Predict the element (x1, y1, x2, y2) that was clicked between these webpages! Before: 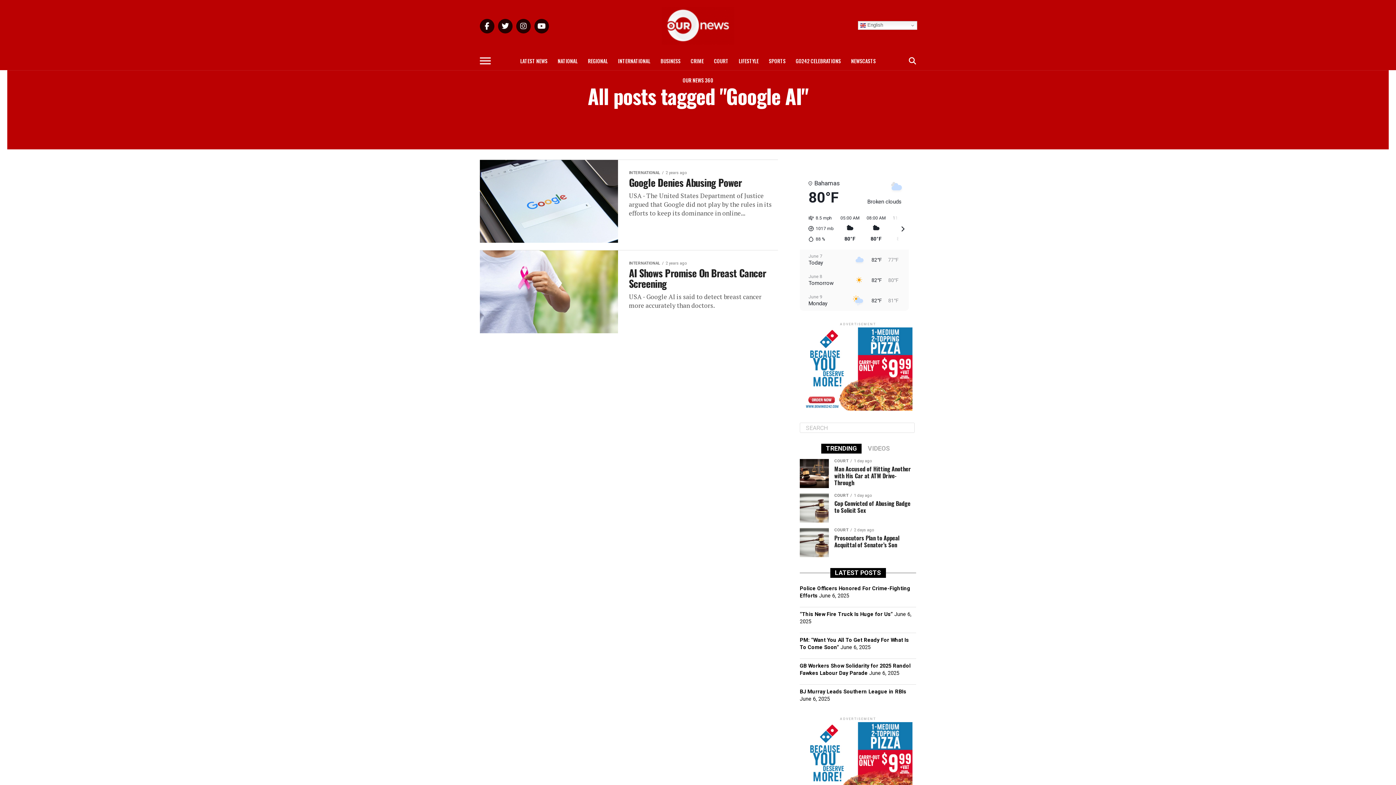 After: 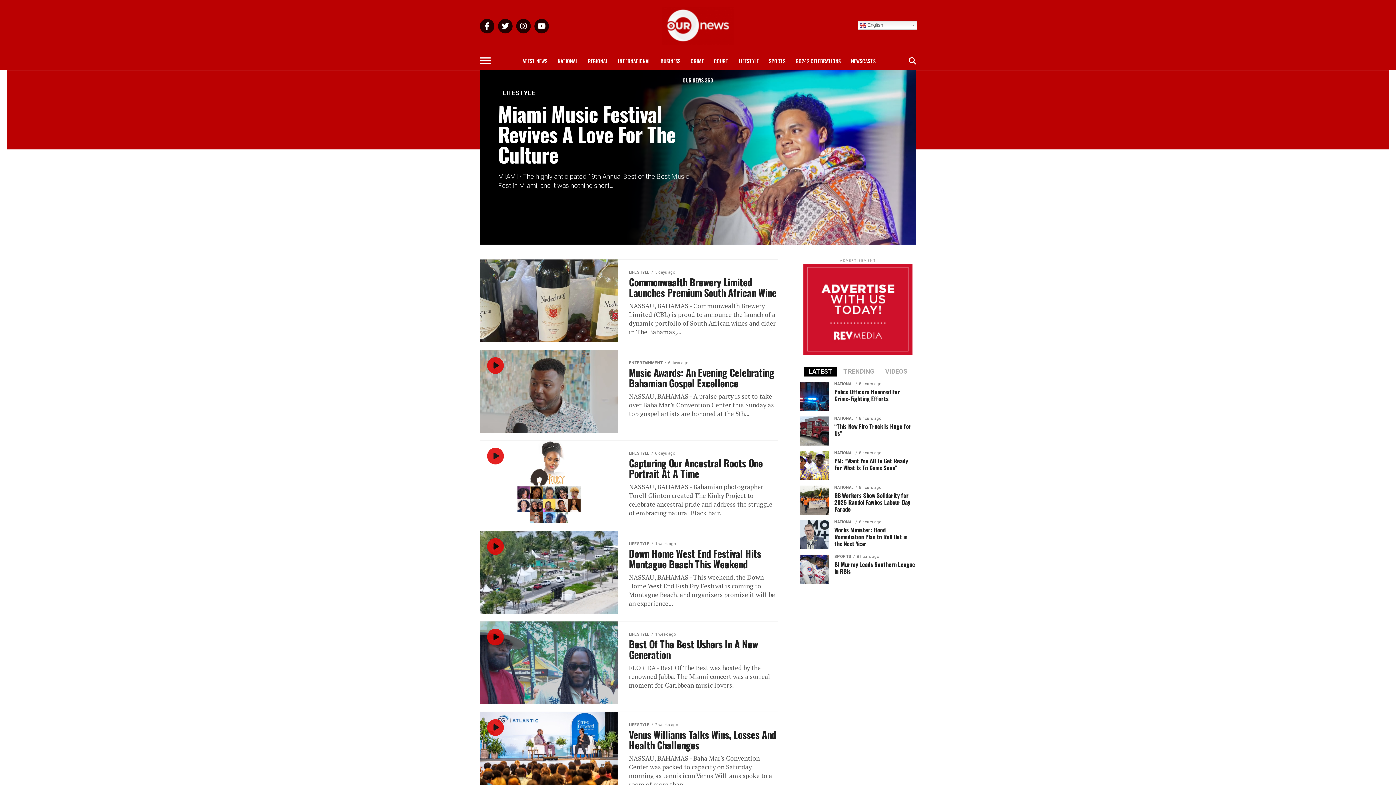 Action: bbox: (734, 52, 763, 70) label: LIFESTYLE